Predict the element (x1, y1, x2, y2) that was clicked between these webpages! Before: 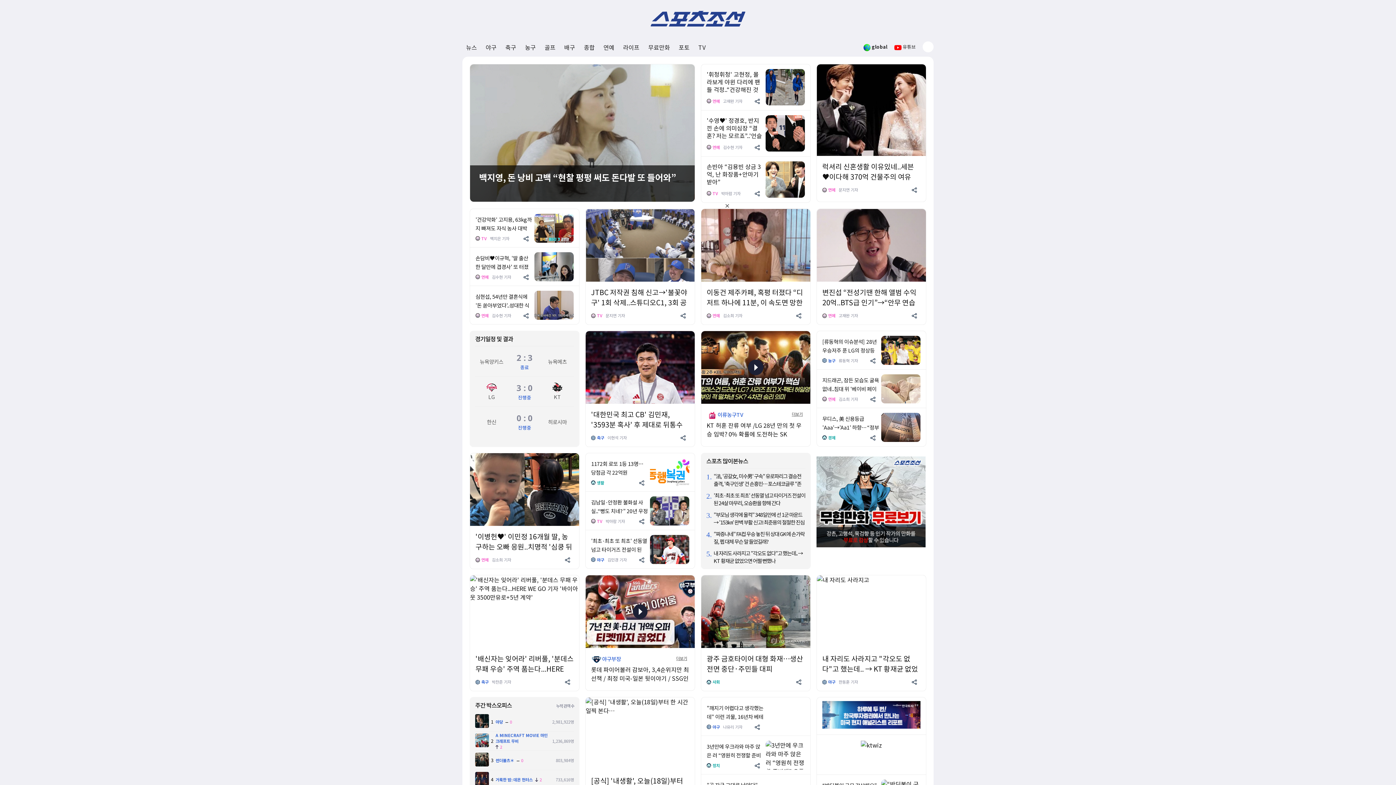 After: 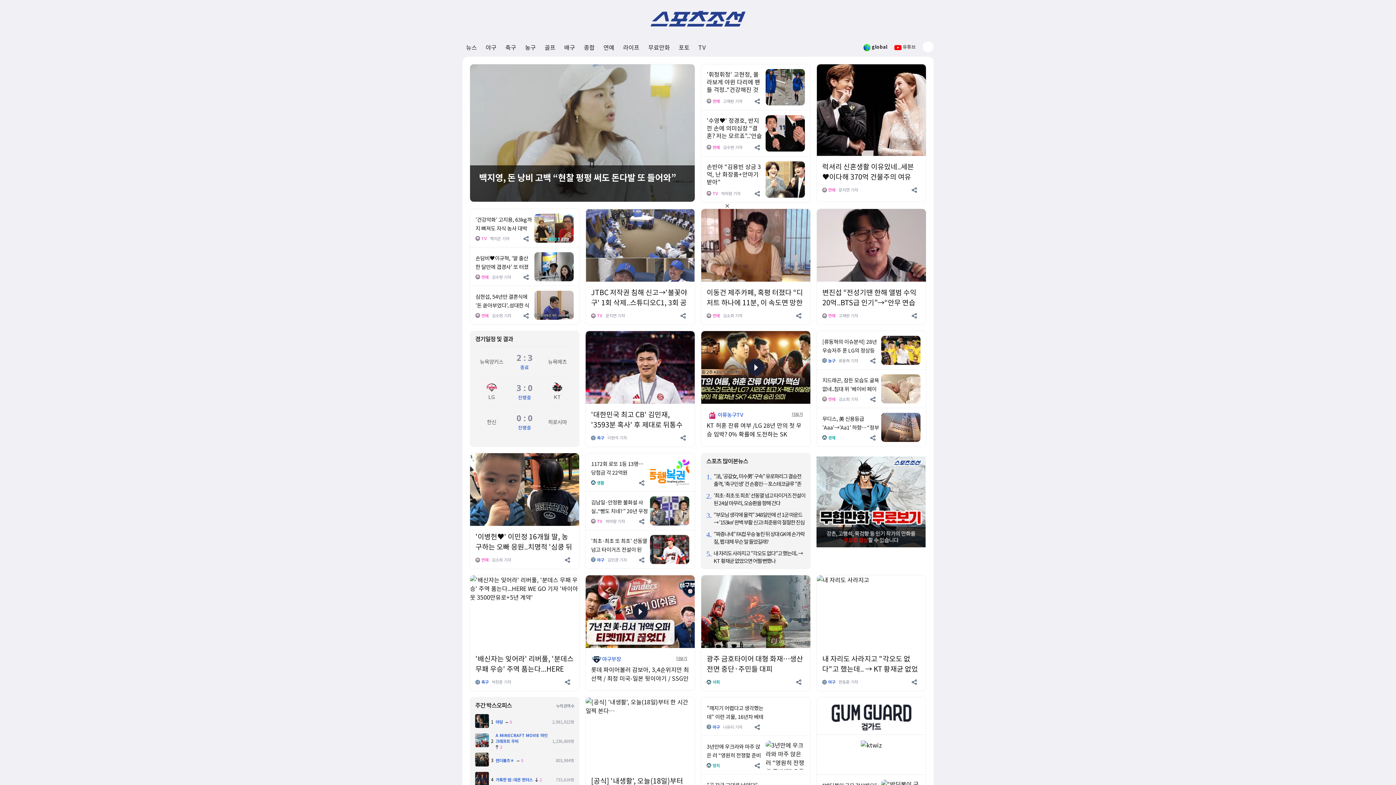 Action: bbox: (754, 142, 761, 151)